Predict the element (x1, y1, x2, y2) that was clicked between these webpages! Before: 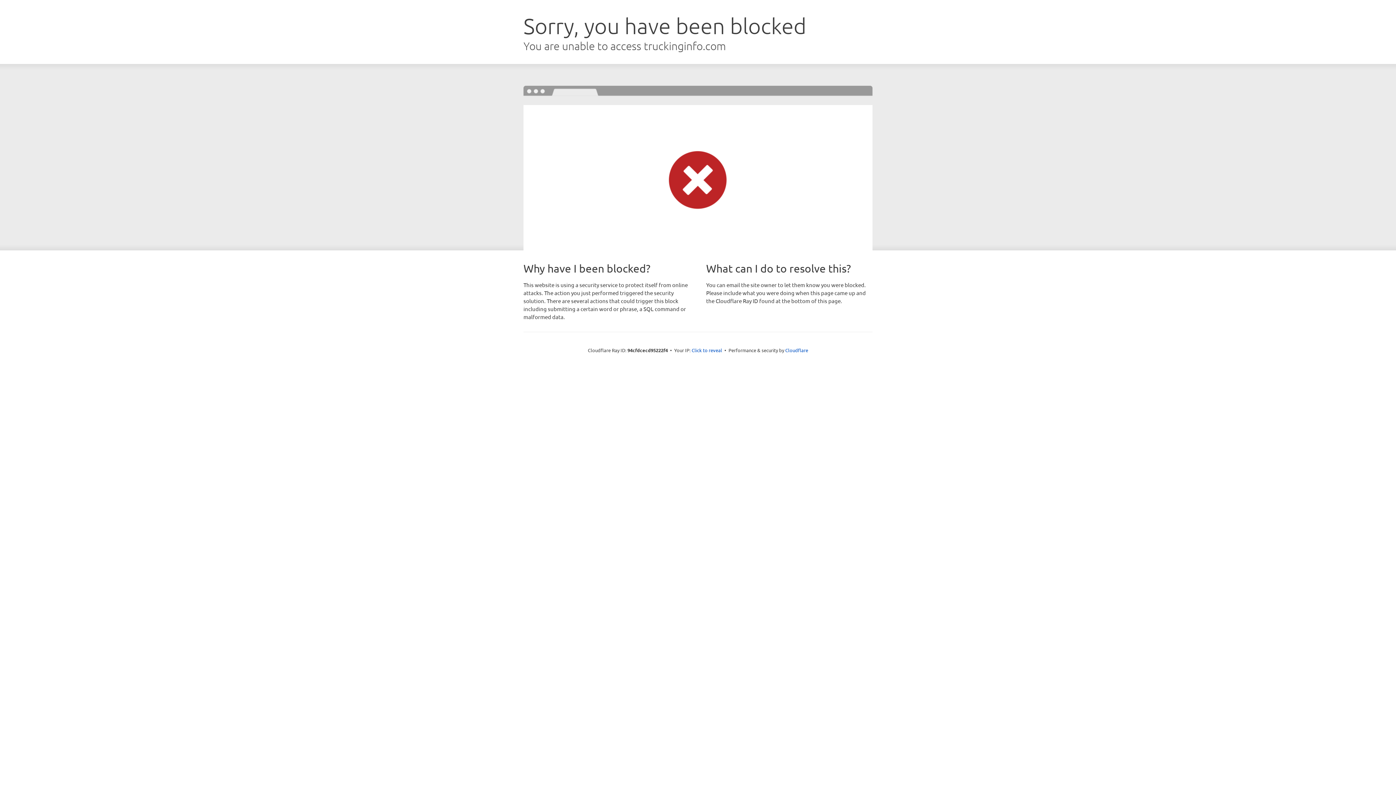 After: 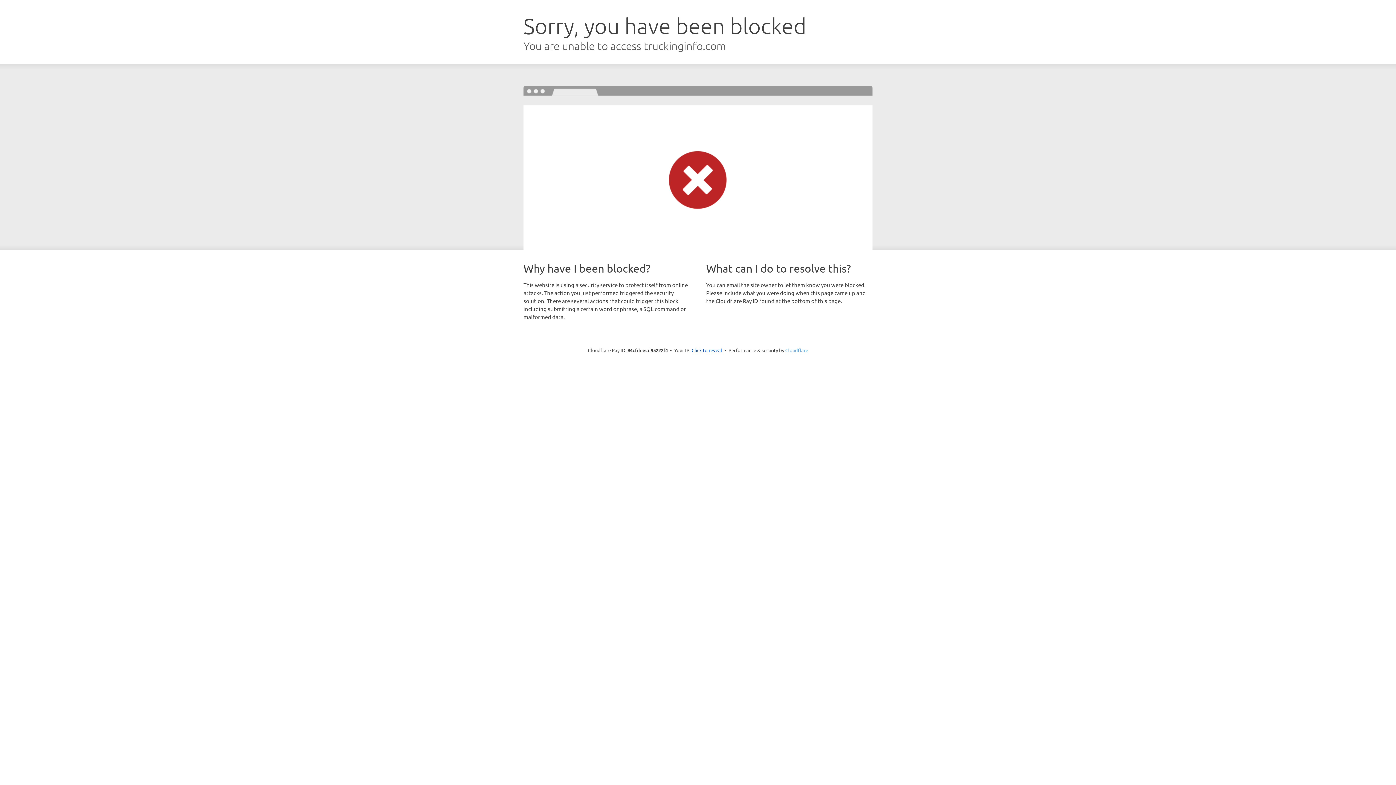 Action: bbox: (785, 347, 808, 353) label: Cloudflare